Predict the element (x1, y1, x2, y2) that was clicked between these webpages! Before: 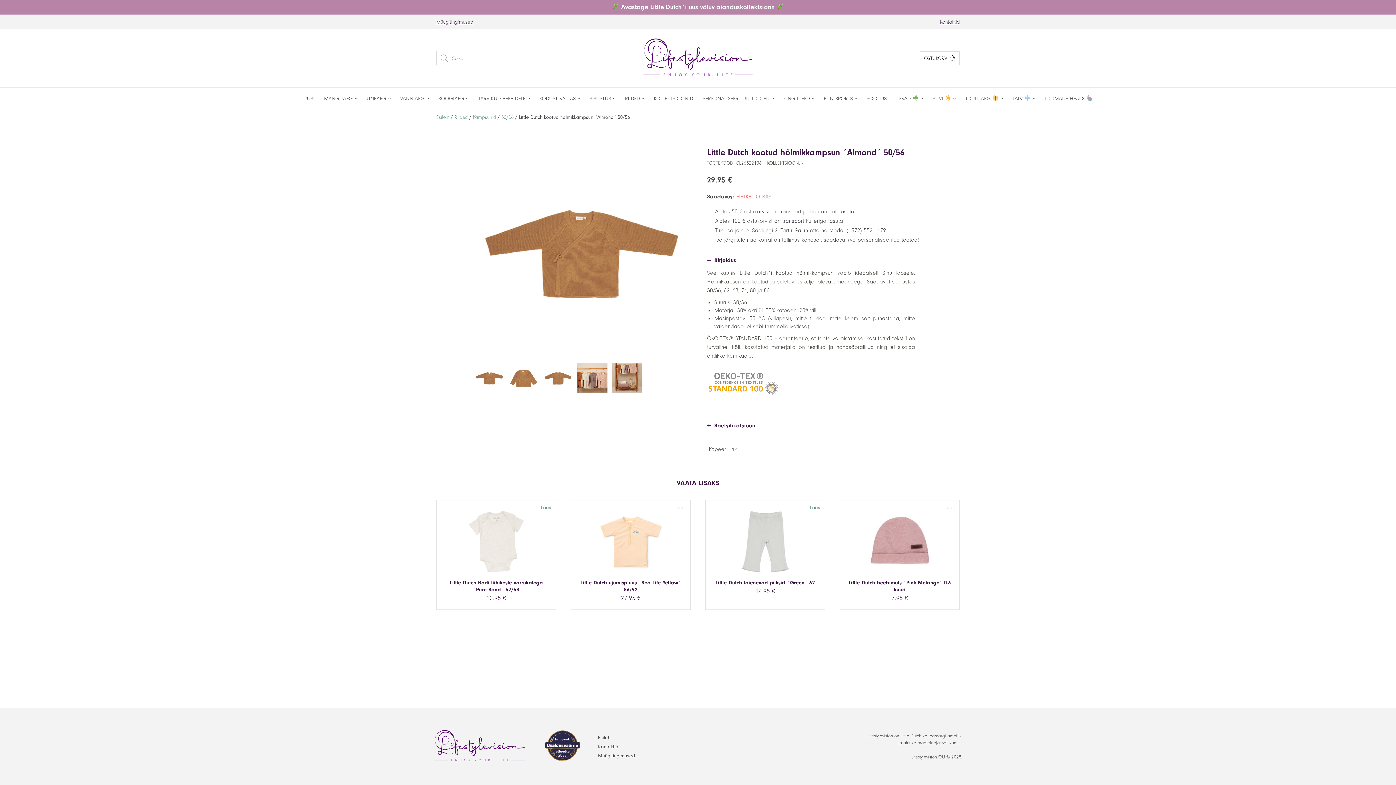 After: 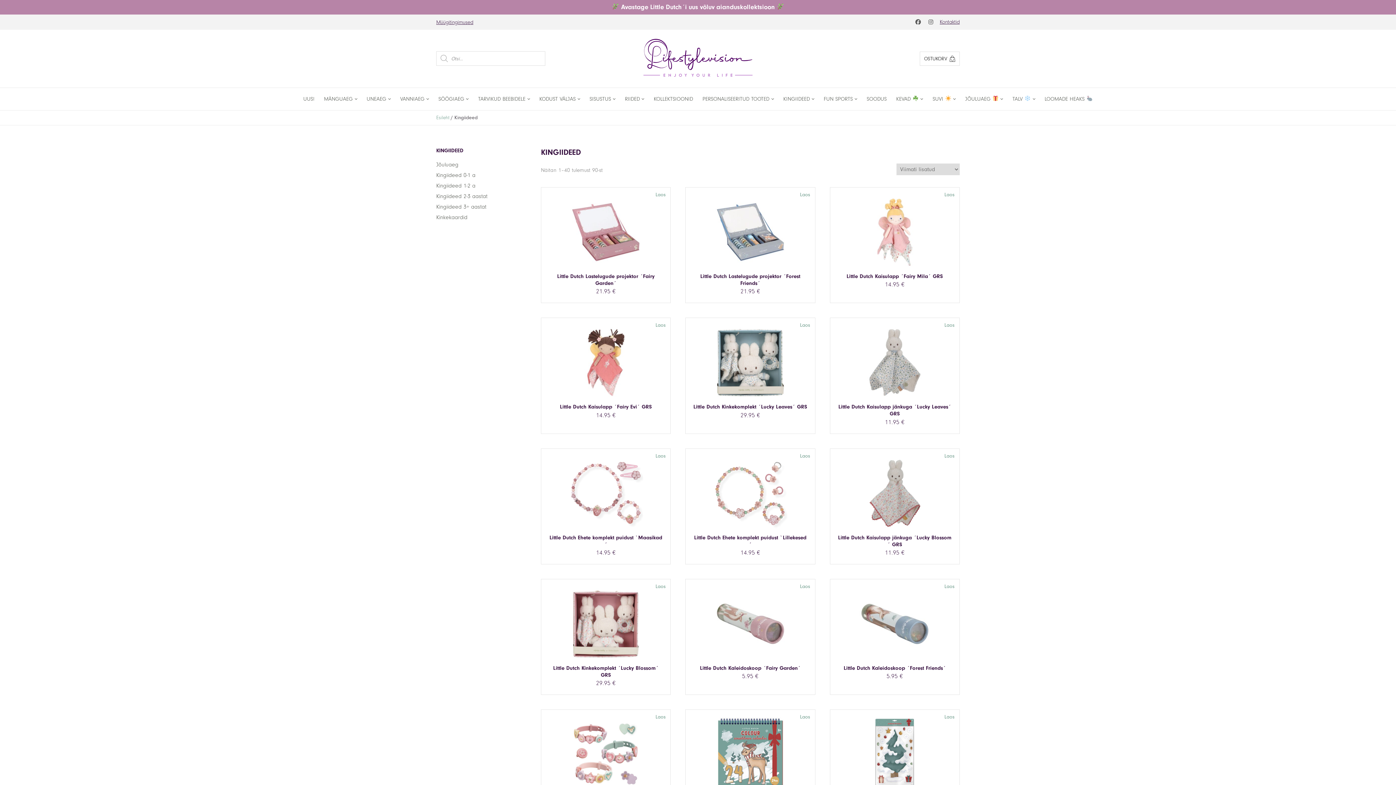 Action: label: KINGIIDEED bbox: (783, 93, 814, 104)